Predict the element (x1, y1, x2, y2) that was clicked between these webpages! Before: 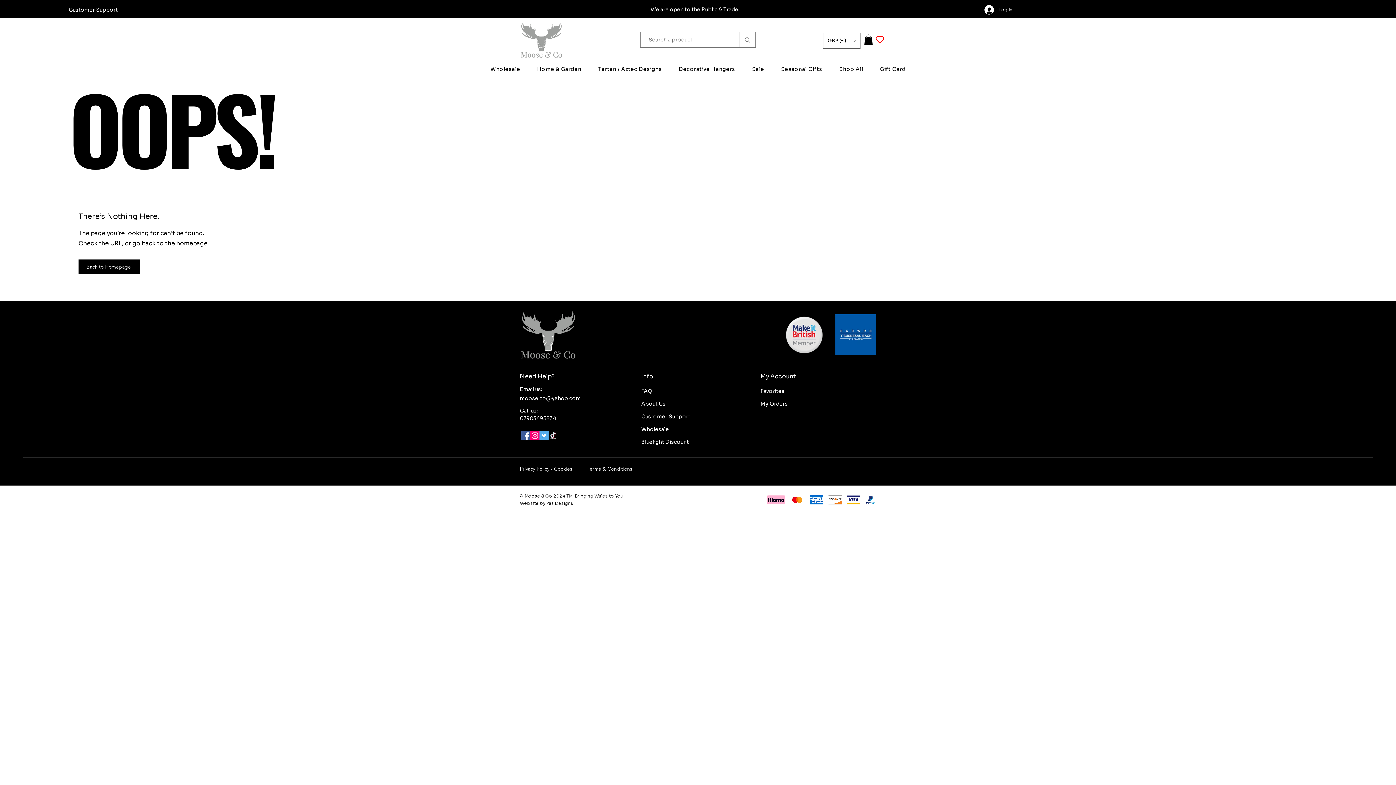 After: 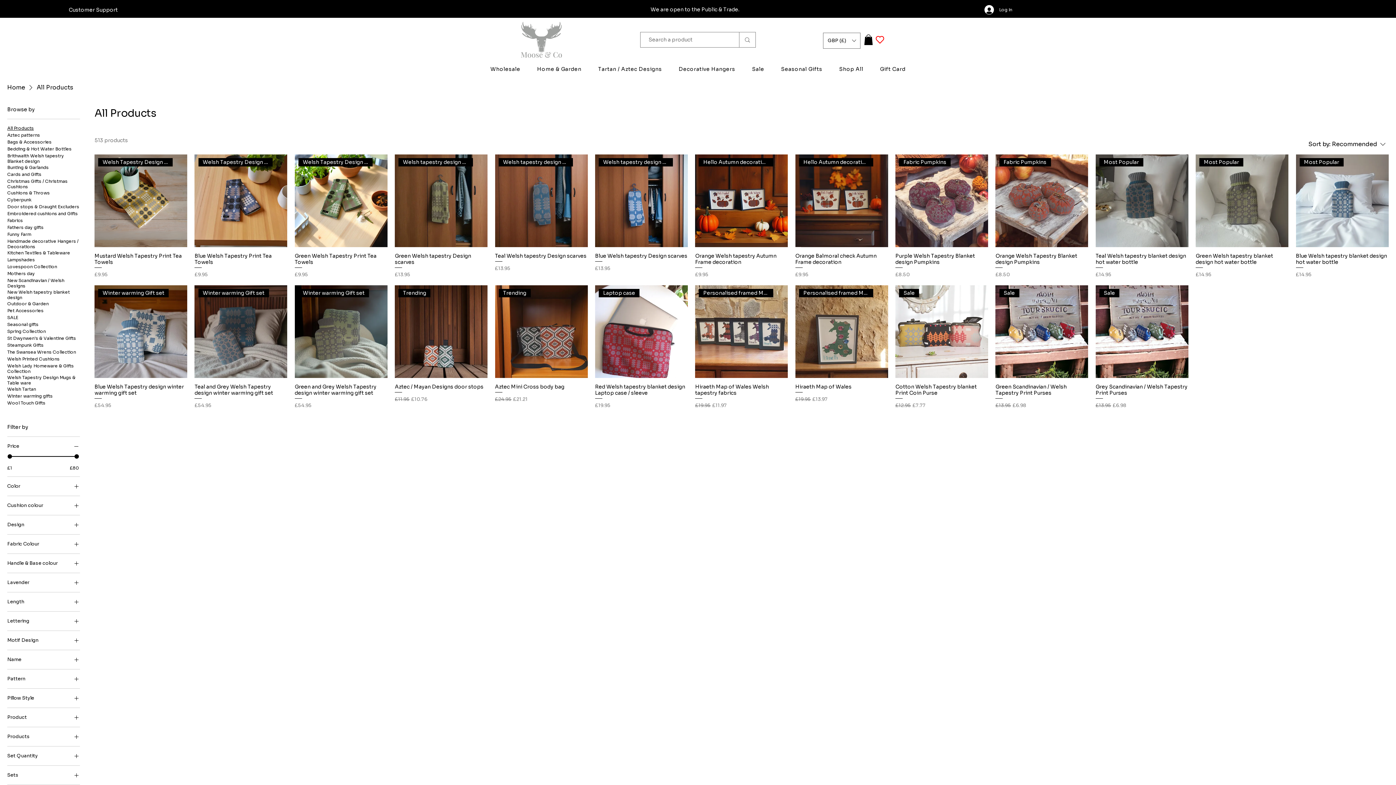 Action: label: Shop All bbox: (832, 62, 870, 75)